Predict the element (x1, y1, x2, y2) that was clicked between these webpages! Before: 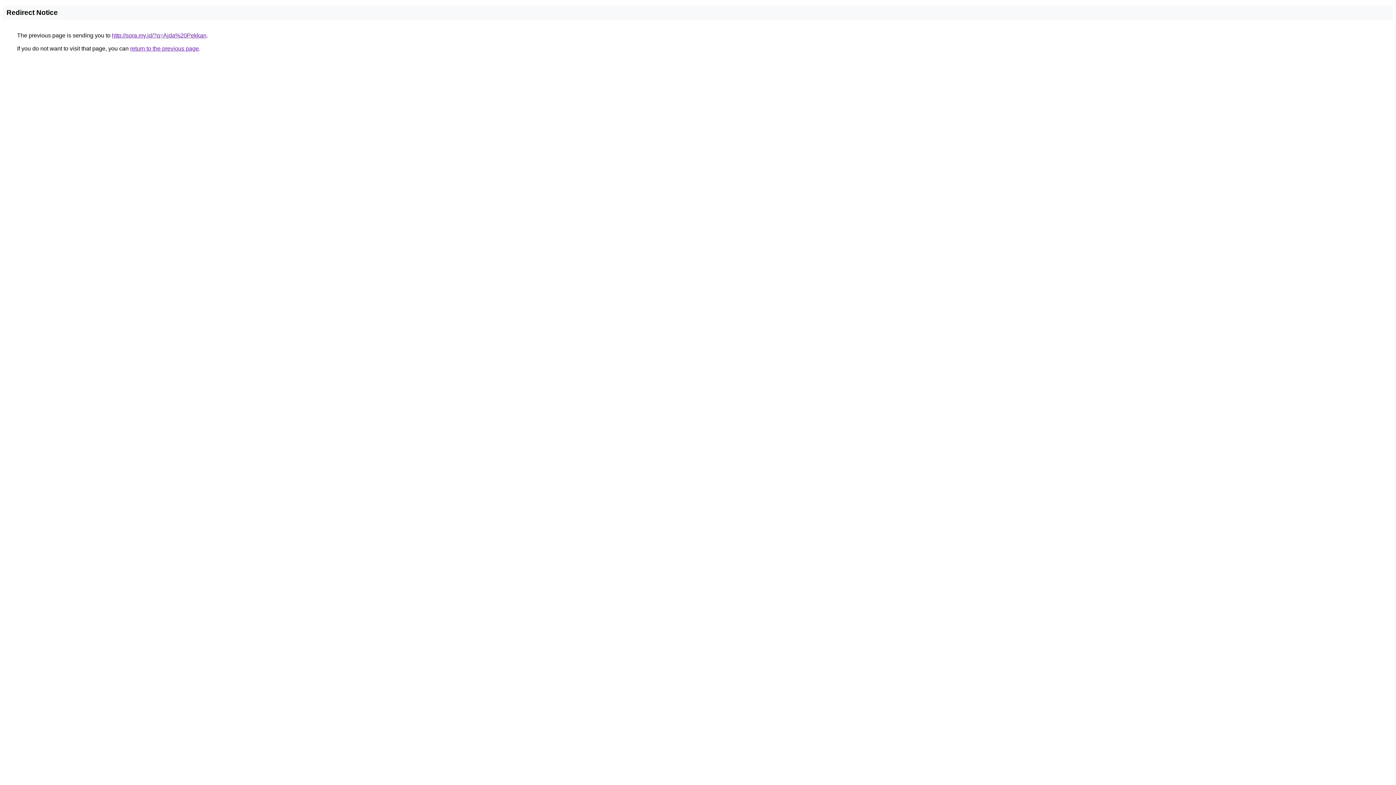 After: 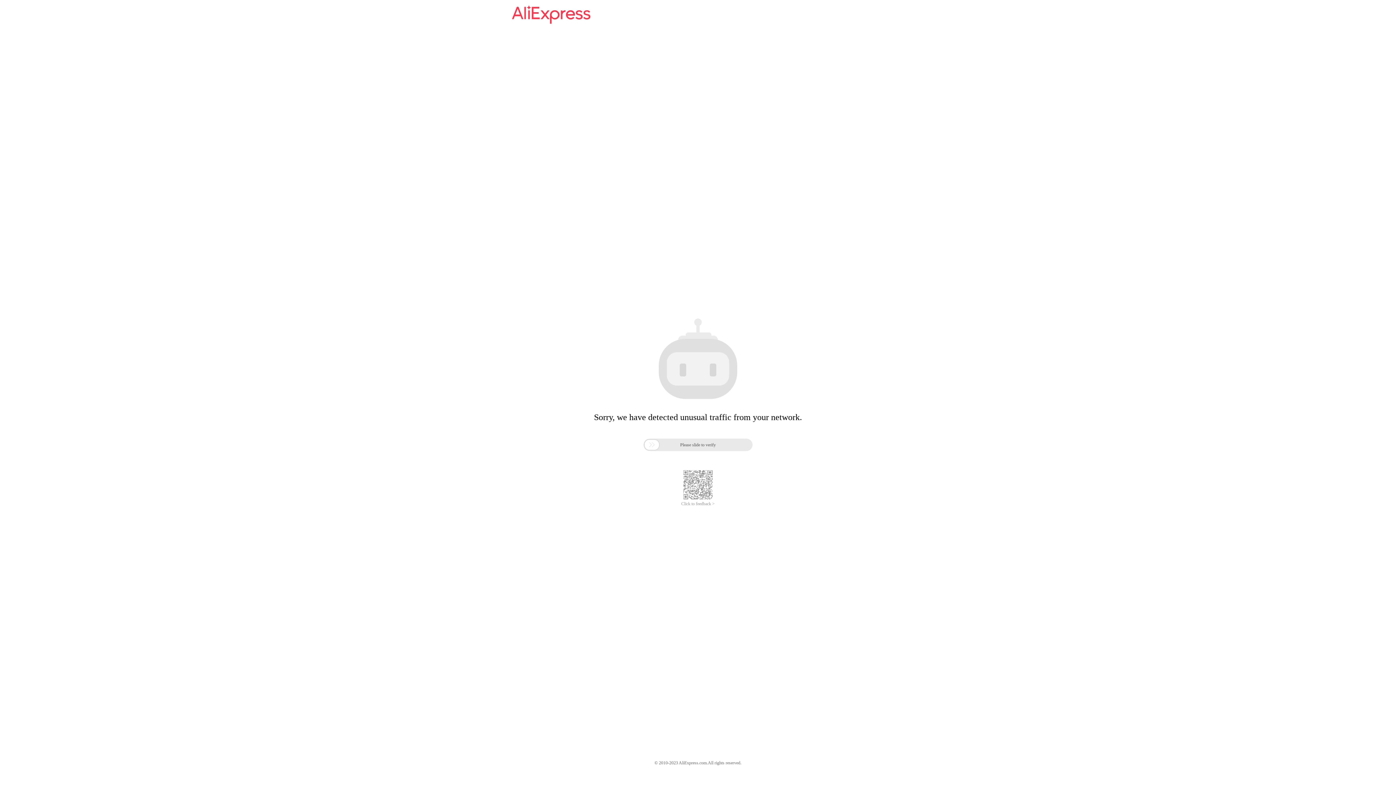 Action: bbox: (112, 32, 206, 38) label: http://sora.my.id/?q=Ajda%20Pekkan